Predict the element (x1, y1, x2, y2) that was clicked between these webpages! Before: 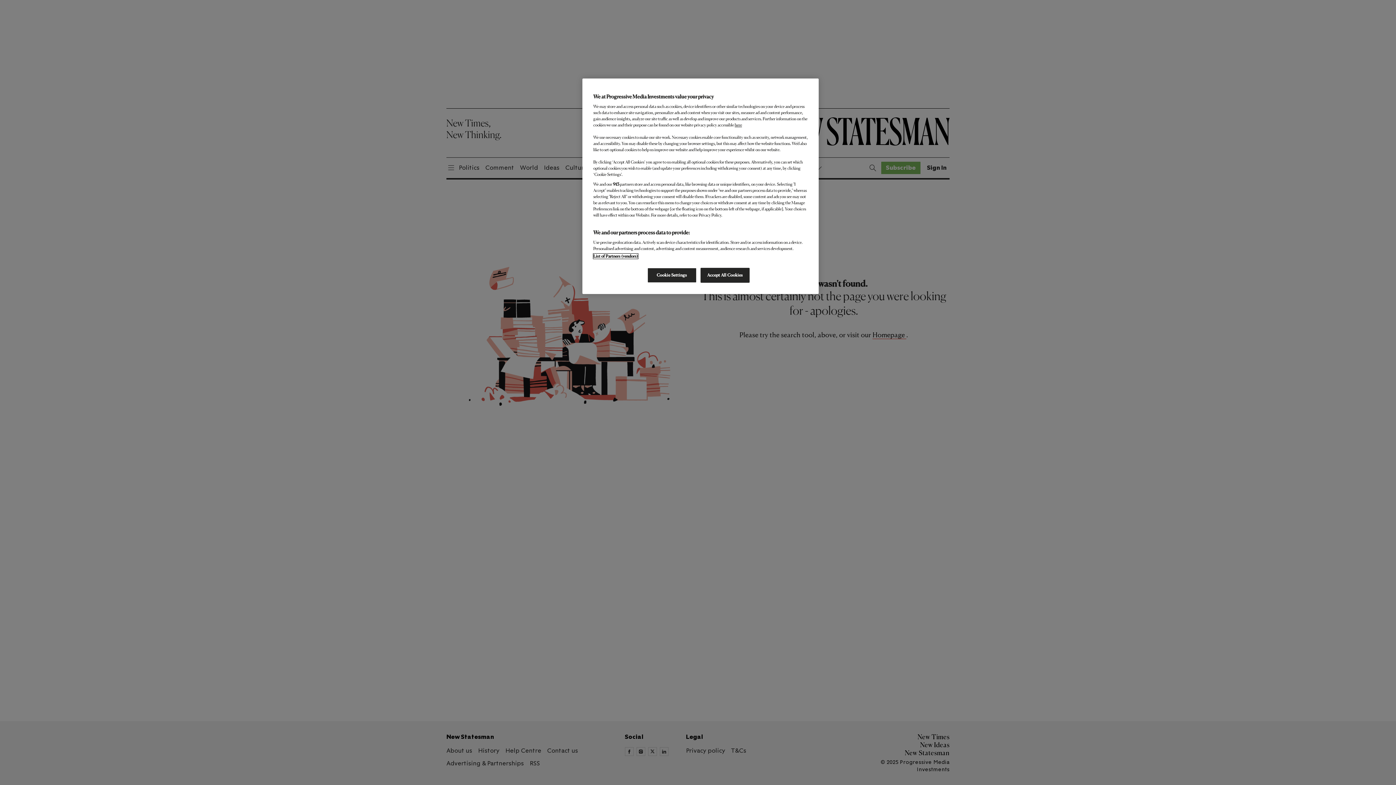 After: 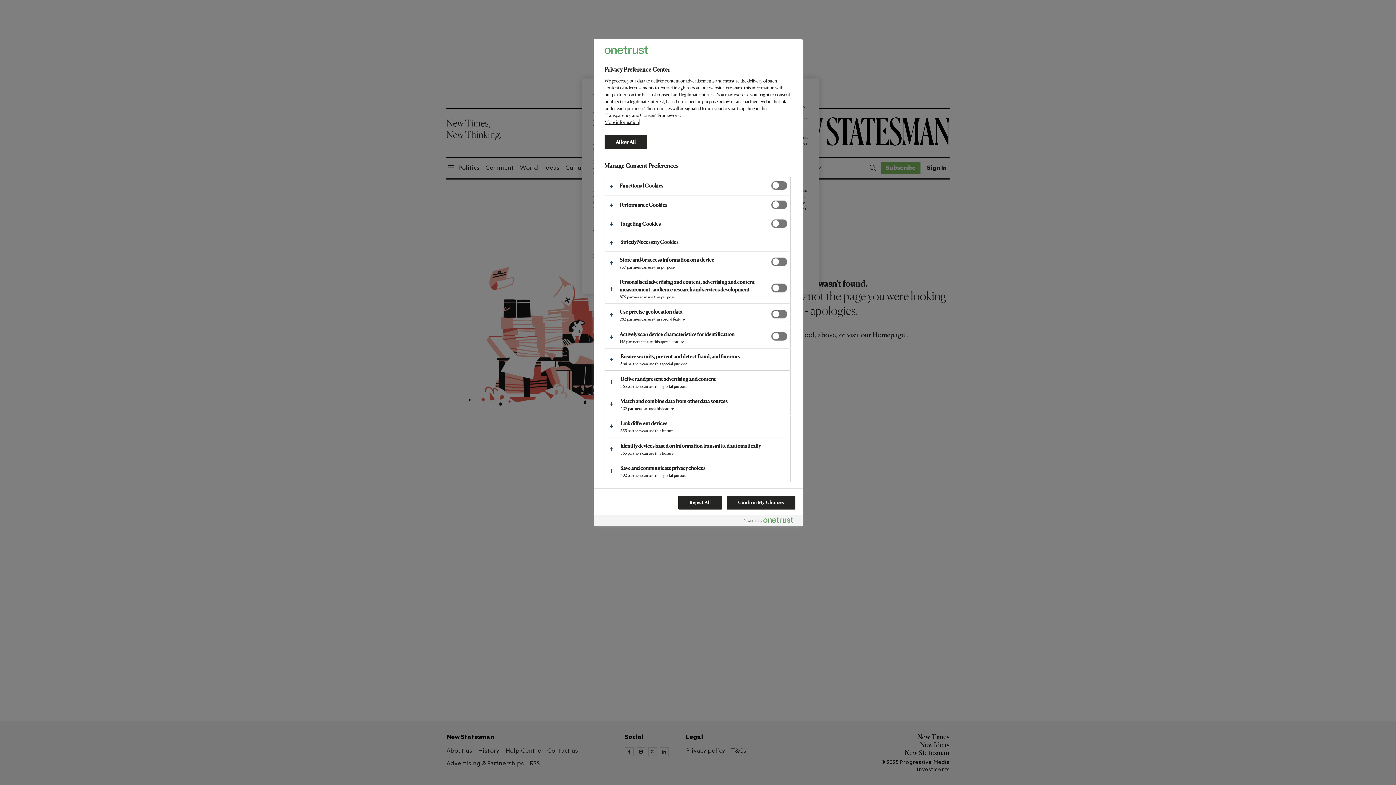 Action: bbox: (647, 268, 696, 282) label: Cookie Settings